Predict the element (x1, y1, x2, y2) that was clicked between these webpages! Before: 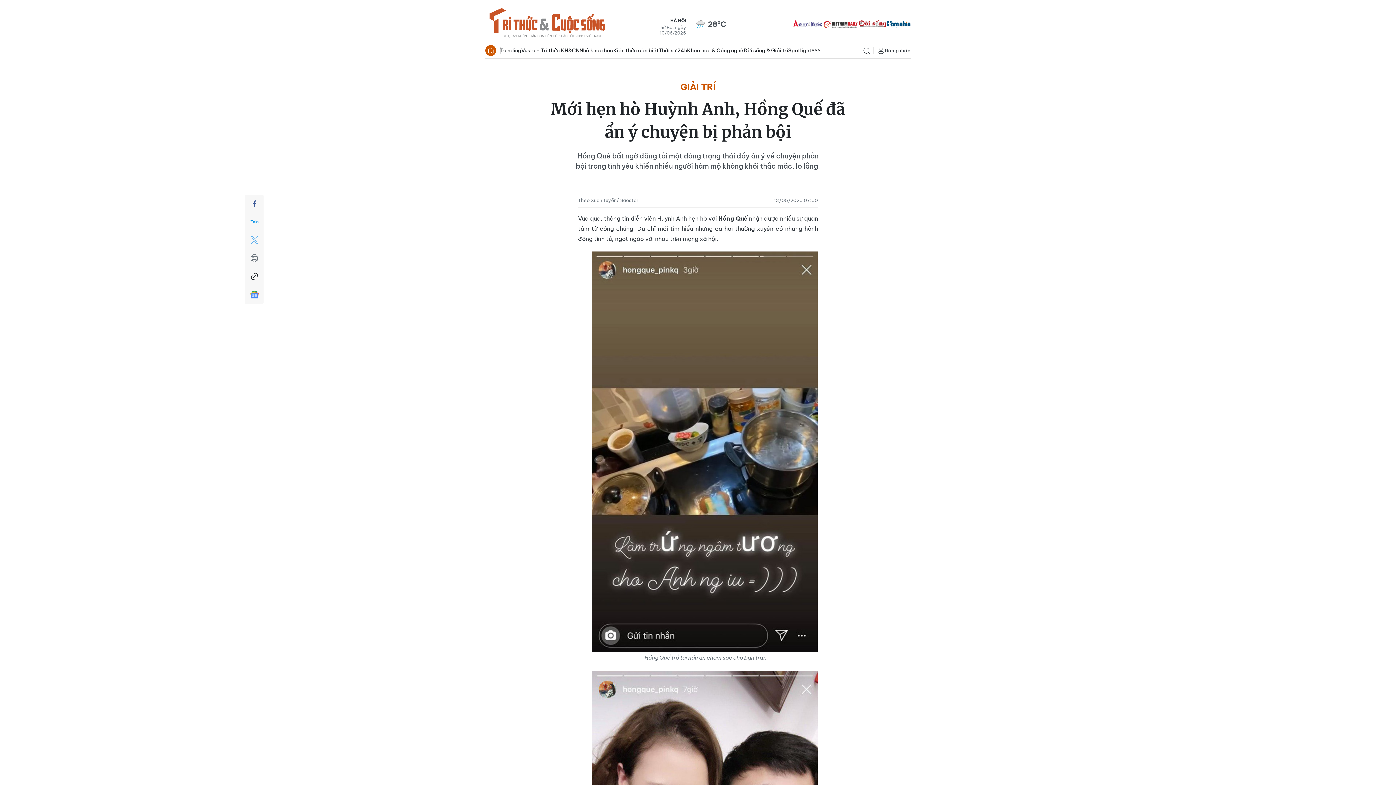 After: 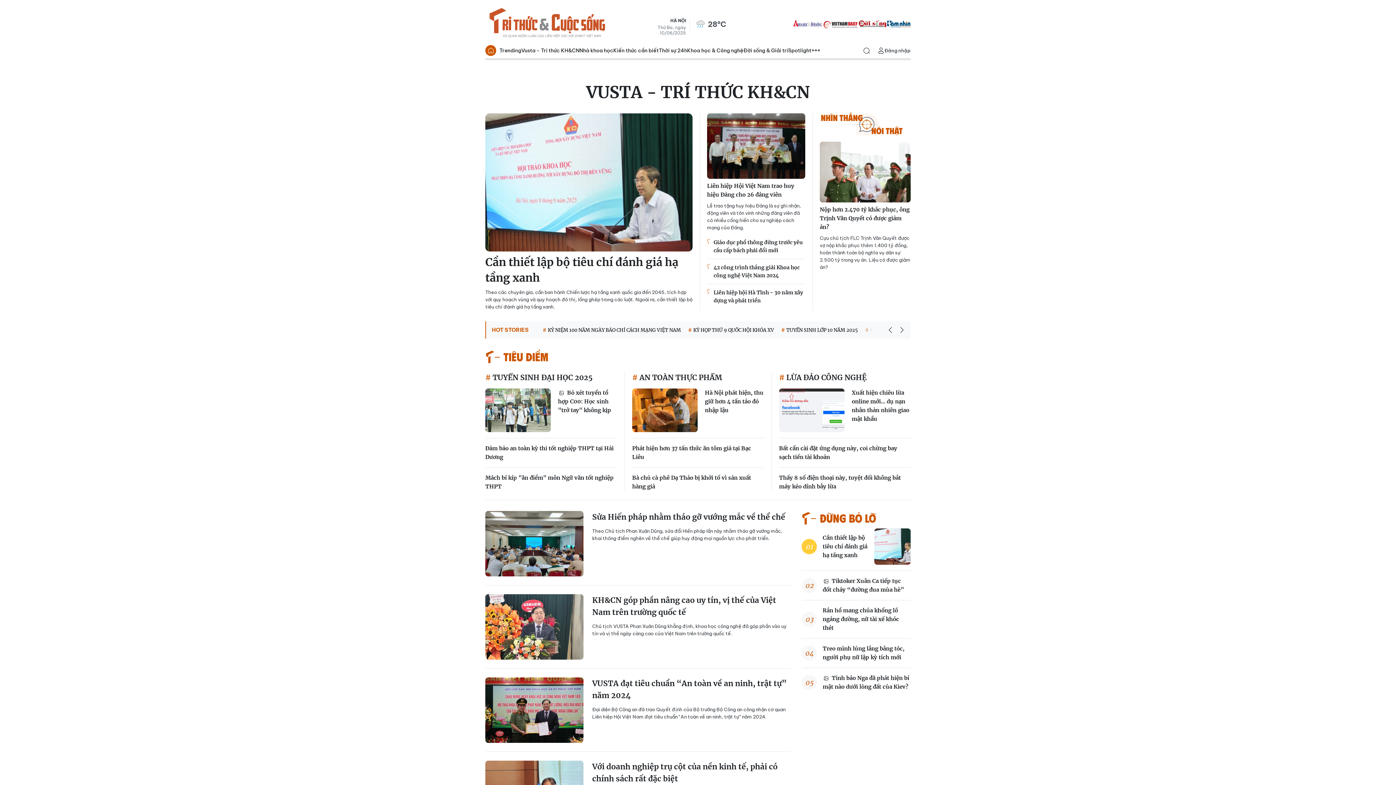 Action: label: Vusta - Tri thức KH&CN bbox: (521, 42, 579, 58)